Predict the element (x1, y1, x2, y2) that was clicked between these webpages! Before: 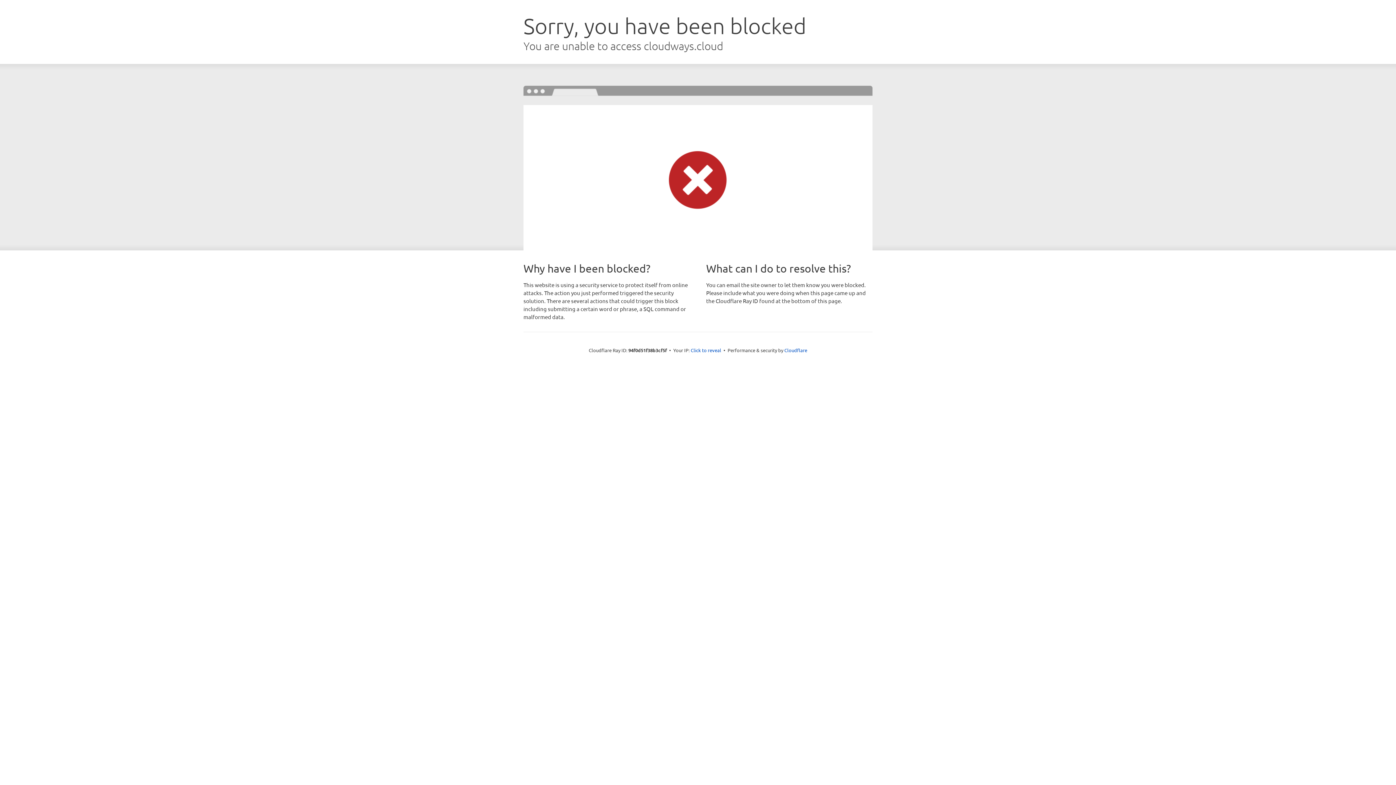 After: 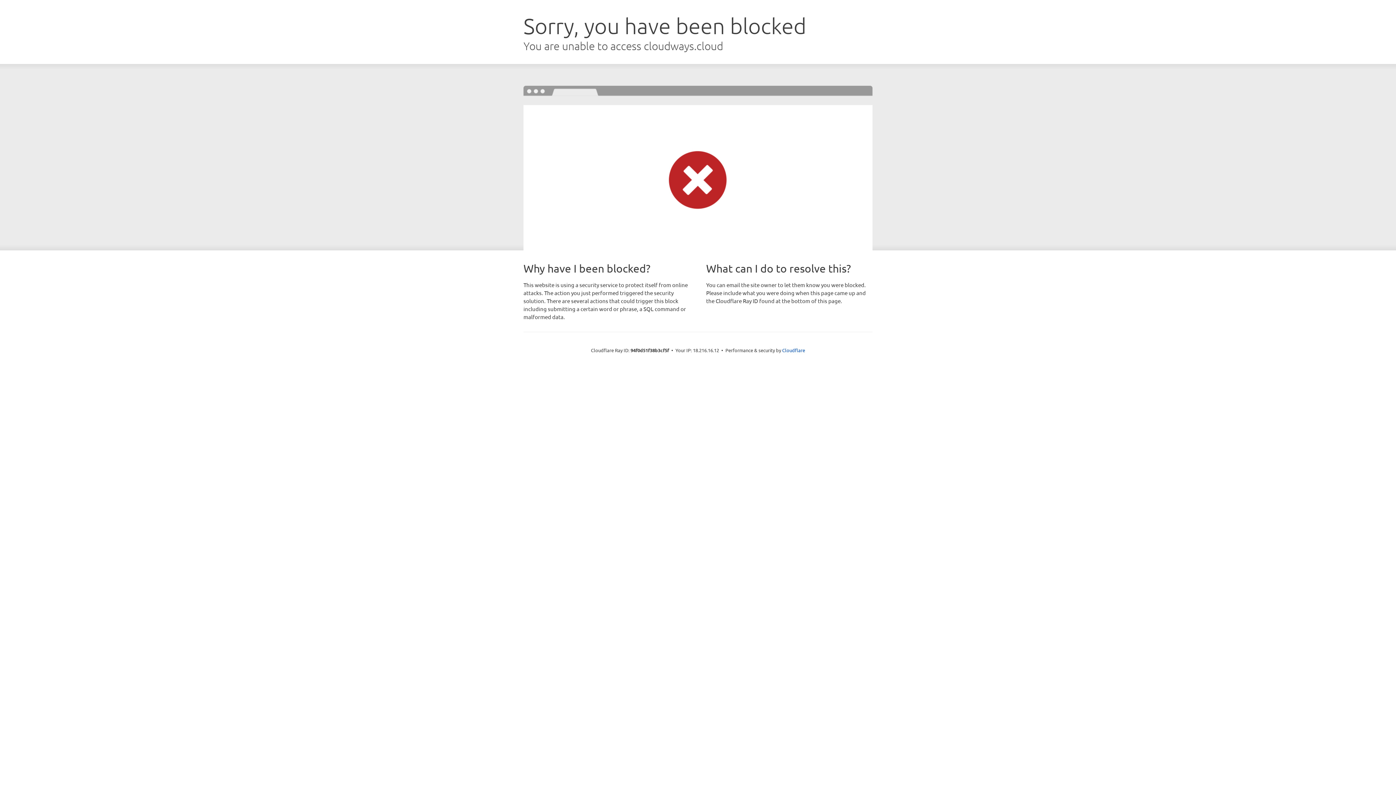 Action: label: Click to reveal bbox: (690, 346, 721, 353)